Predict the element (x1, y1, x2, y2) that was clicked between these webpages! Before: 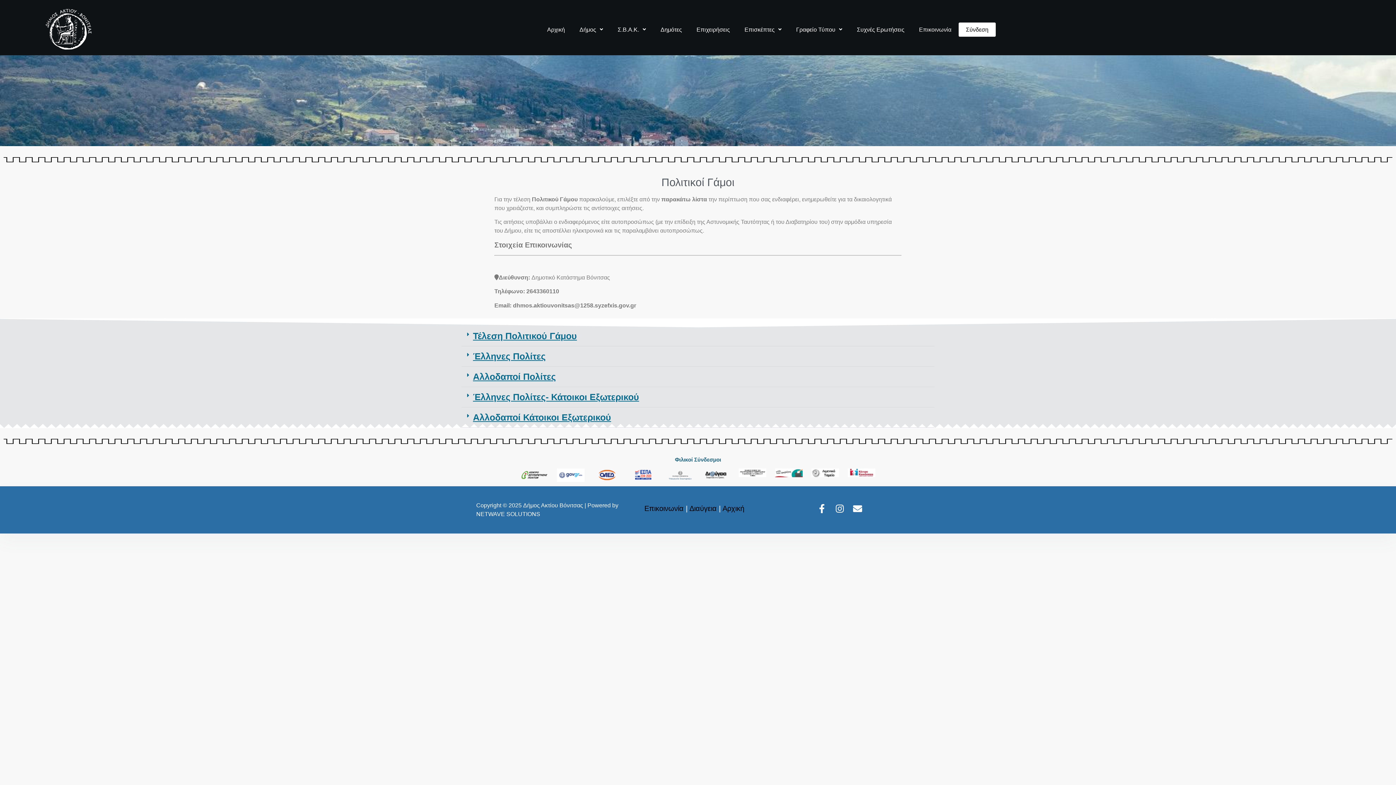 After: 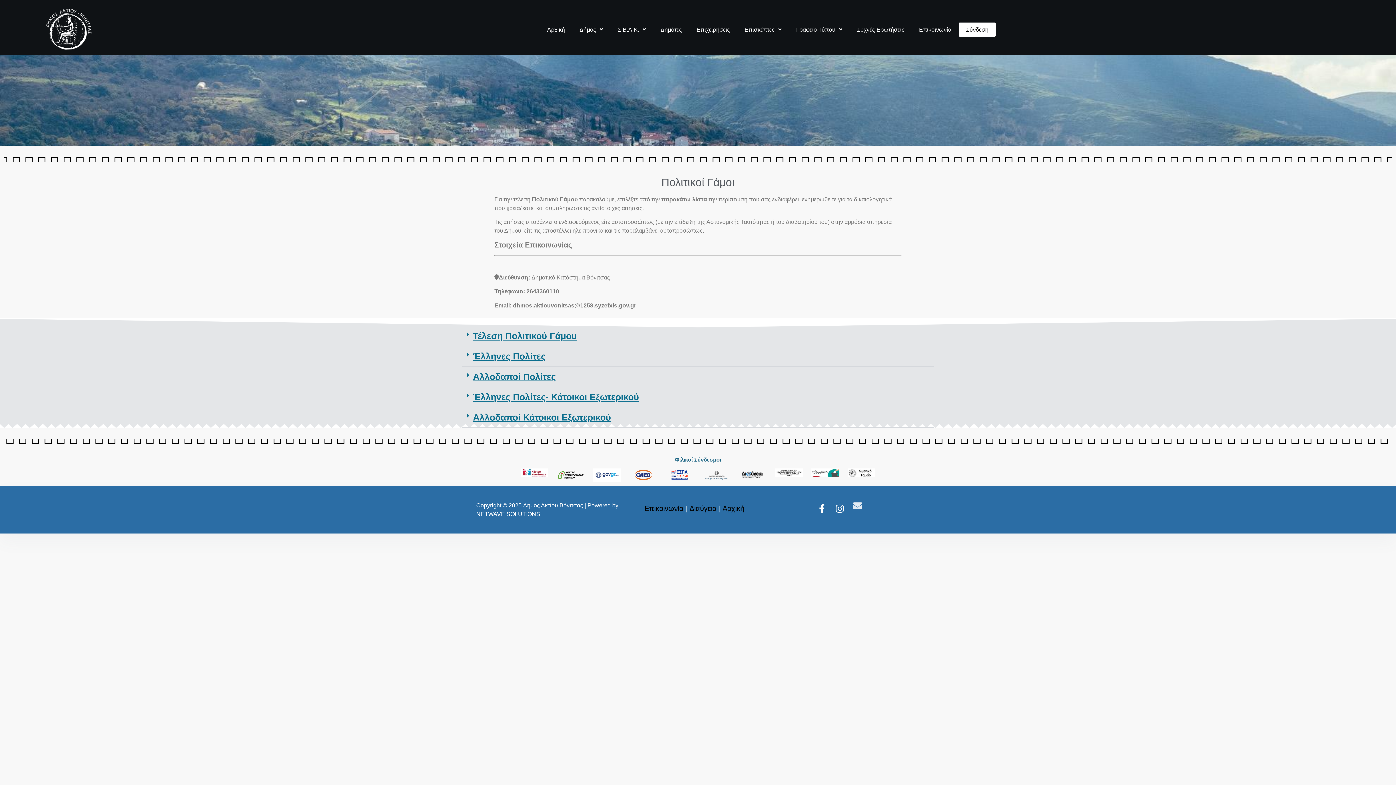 Action: bbox: (853, 504, 862, 513) label: Envelope